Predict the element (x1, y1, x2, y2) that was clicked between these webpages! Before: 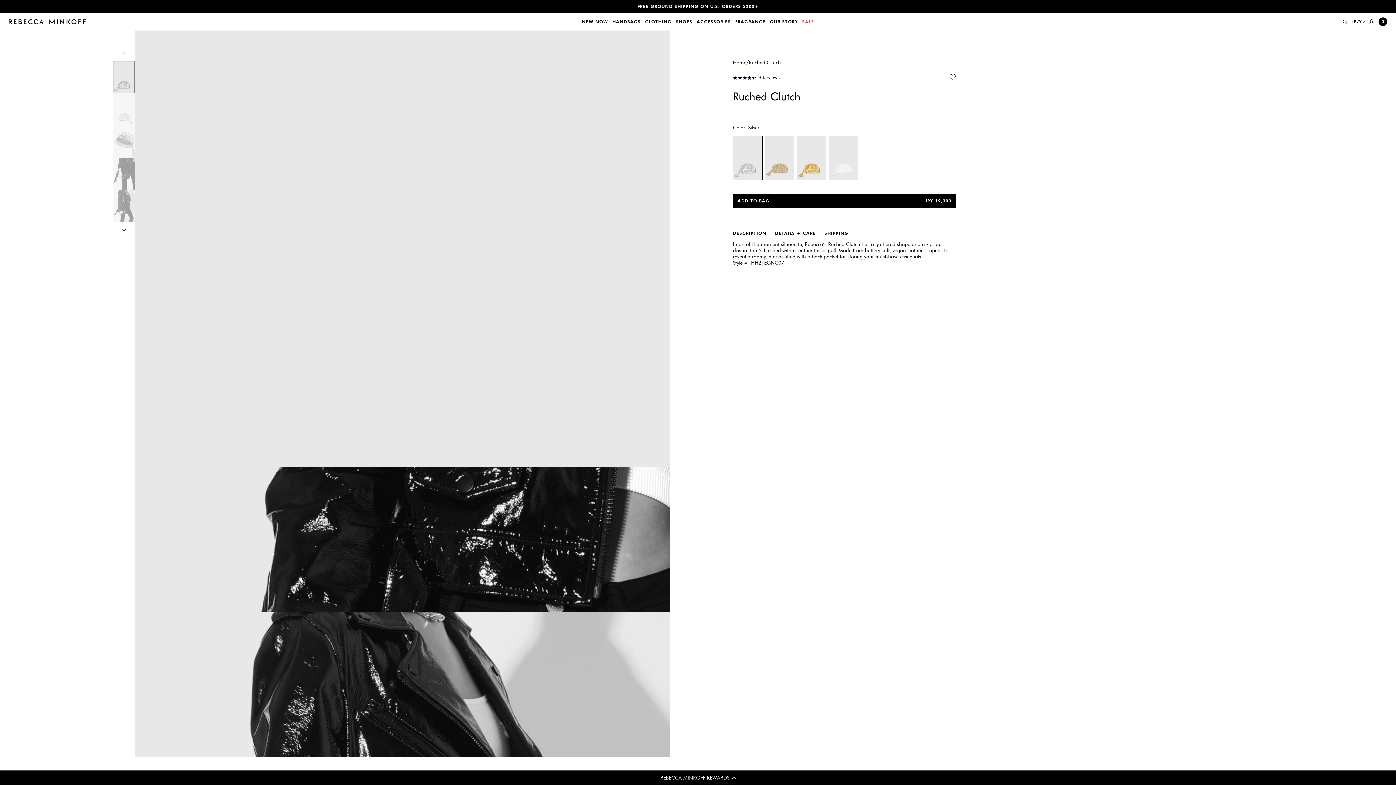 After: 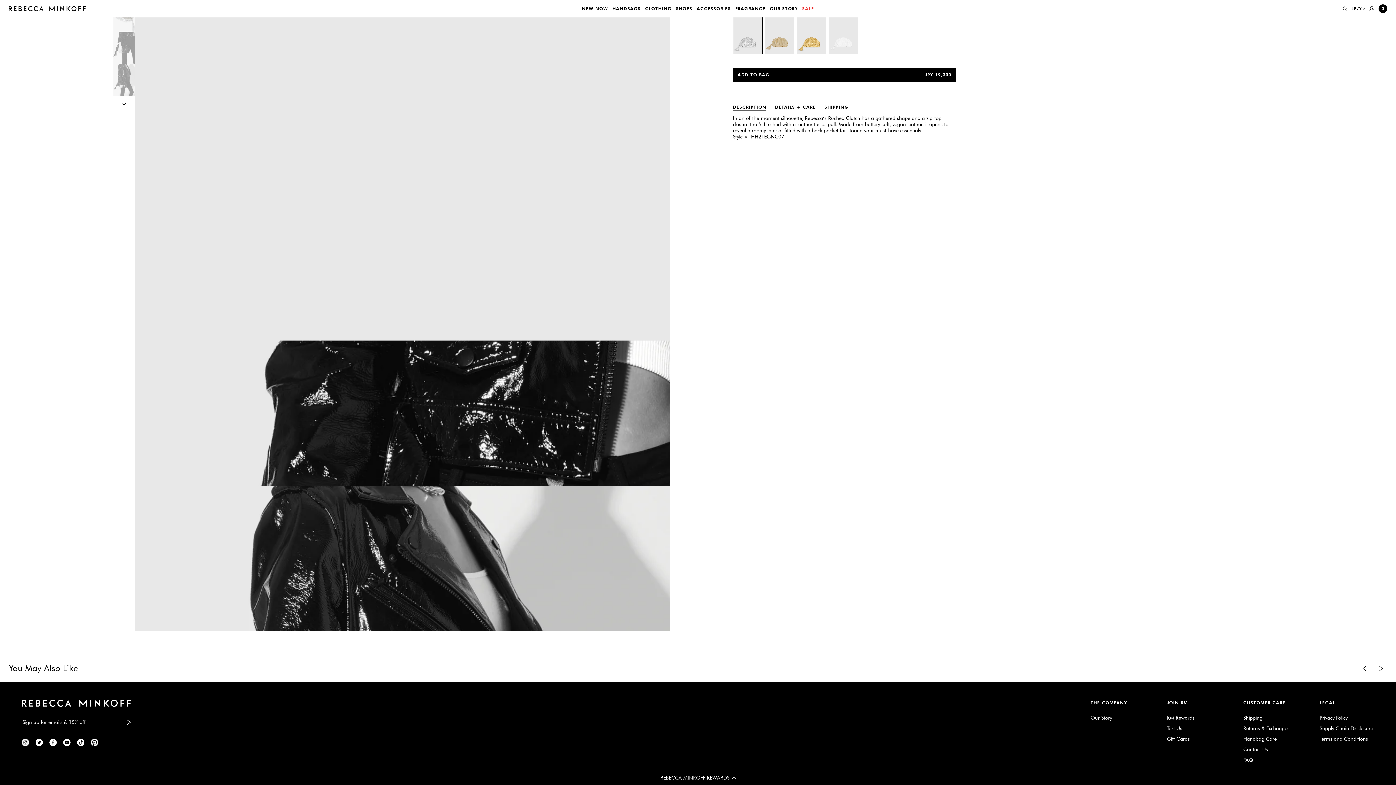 Action: label: 4.5 star rating
8 Reviews bbox: (733, 74, 779, 81)